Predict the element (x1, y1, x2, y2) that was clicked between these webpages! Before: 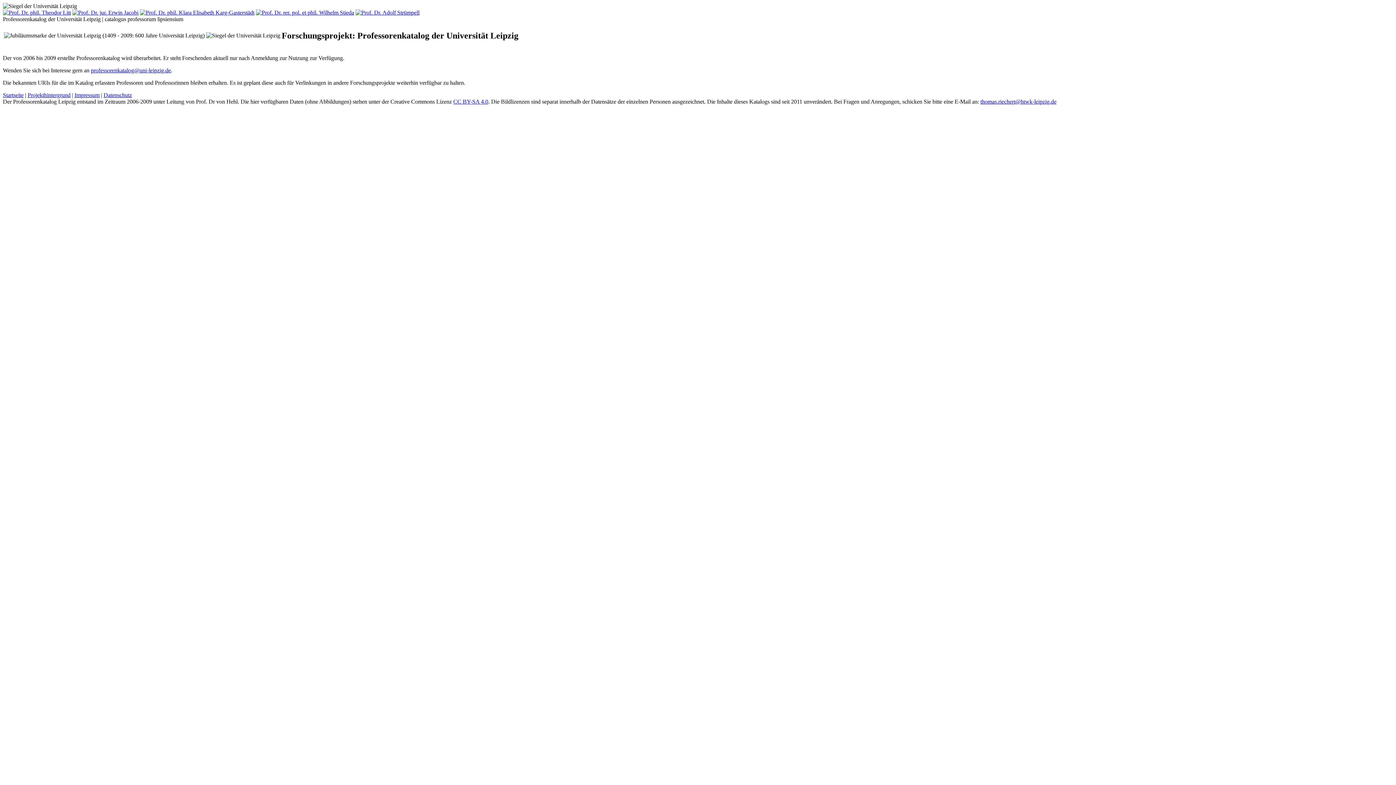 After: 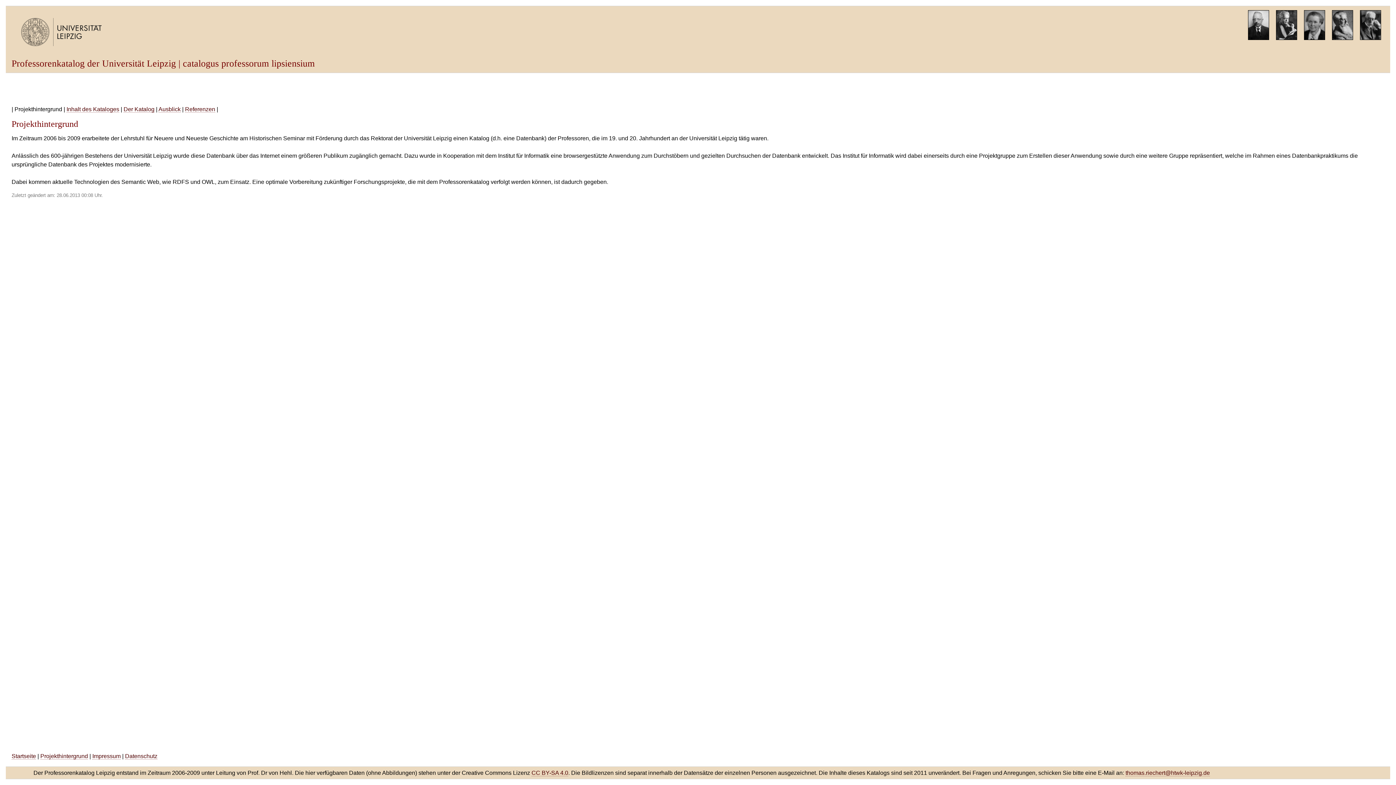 Action: bbox: (27, 92, 70, 98) label: Projekthintergrund